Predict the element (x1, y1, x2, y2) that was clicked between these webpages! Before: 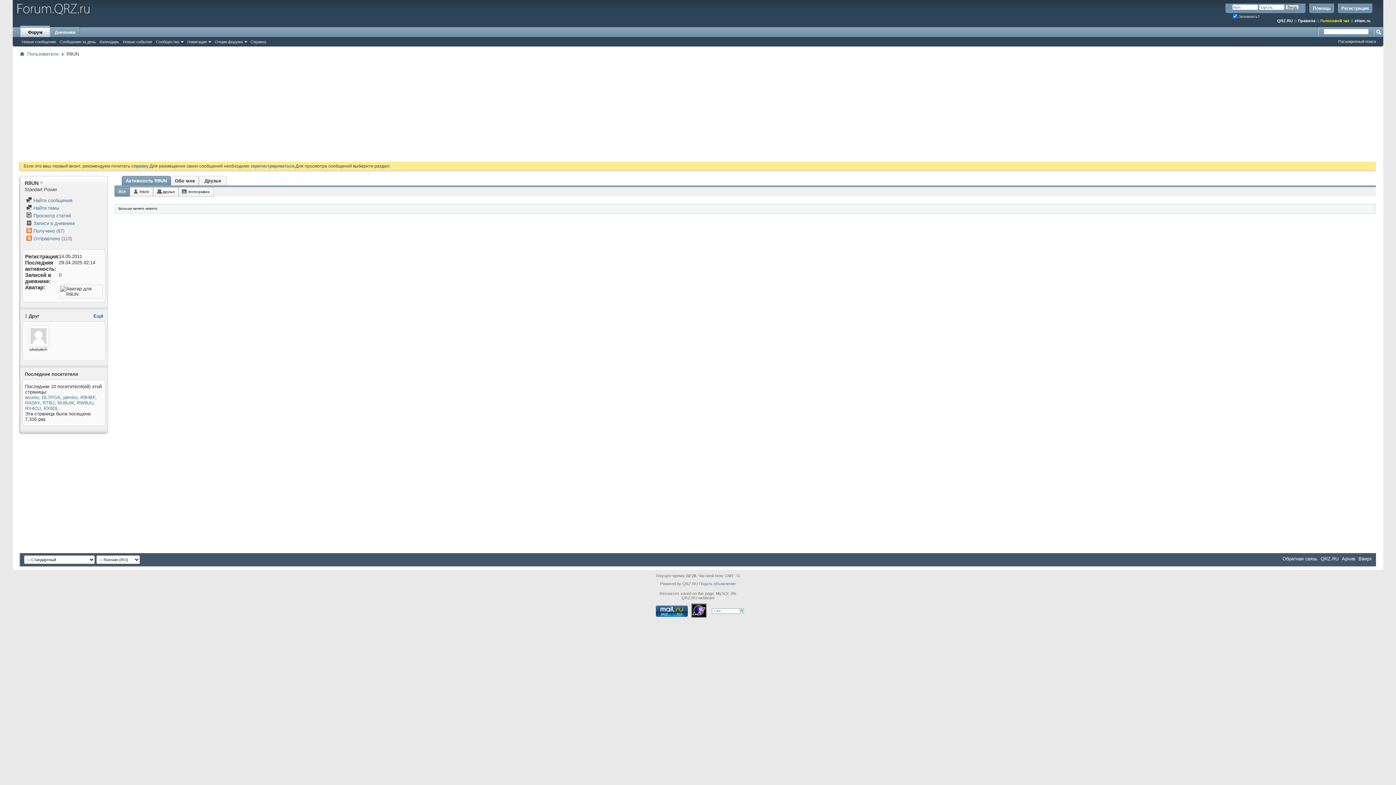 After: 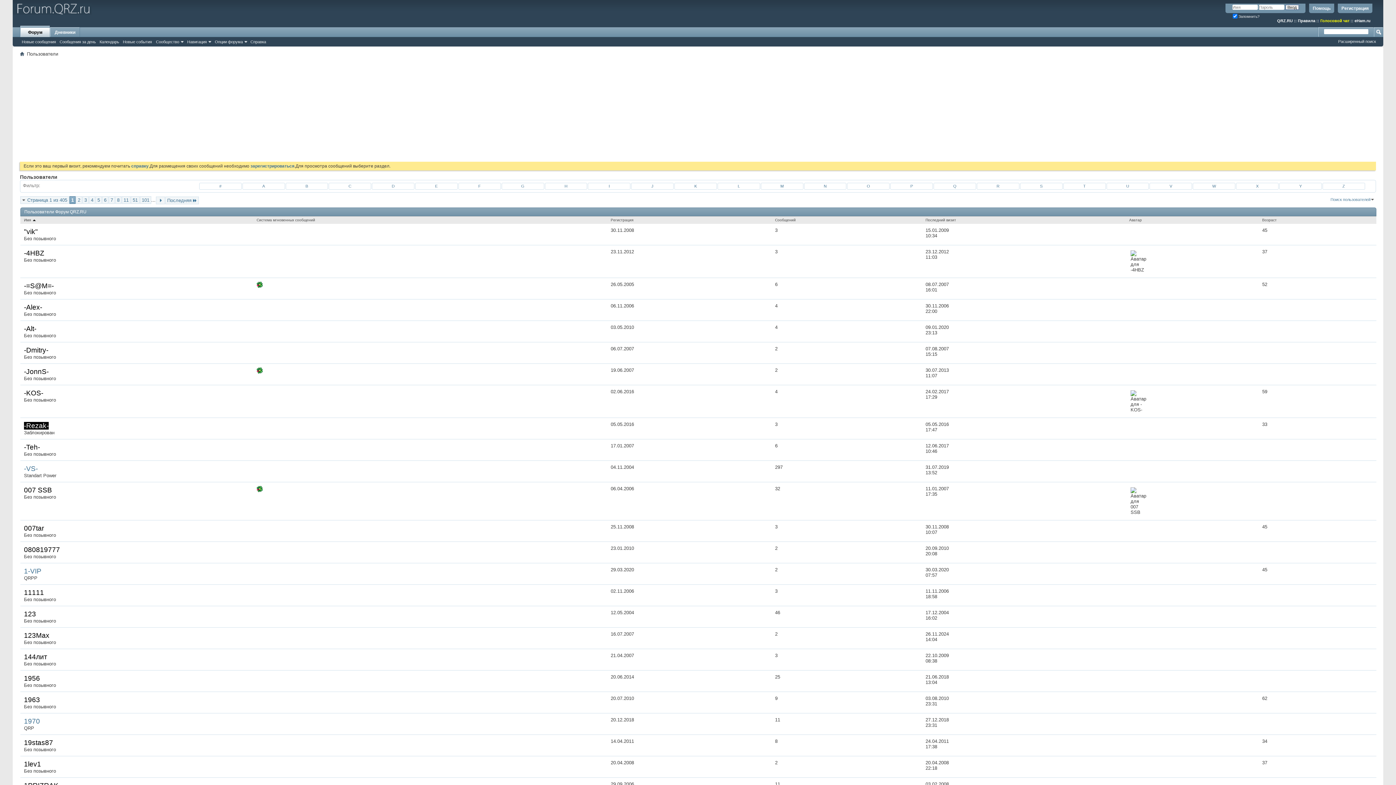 Action: bbox: (25, 50, 60, 57) label: Пользователи